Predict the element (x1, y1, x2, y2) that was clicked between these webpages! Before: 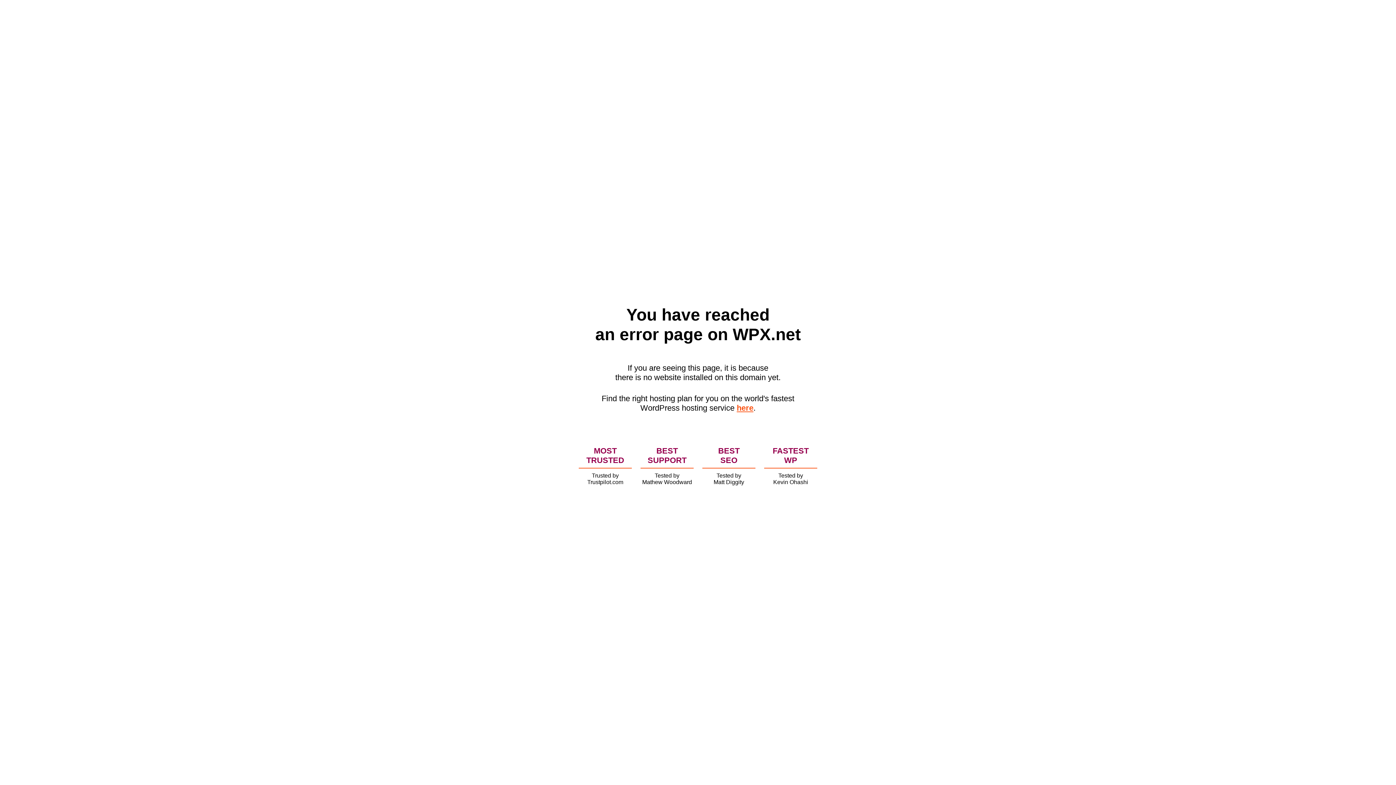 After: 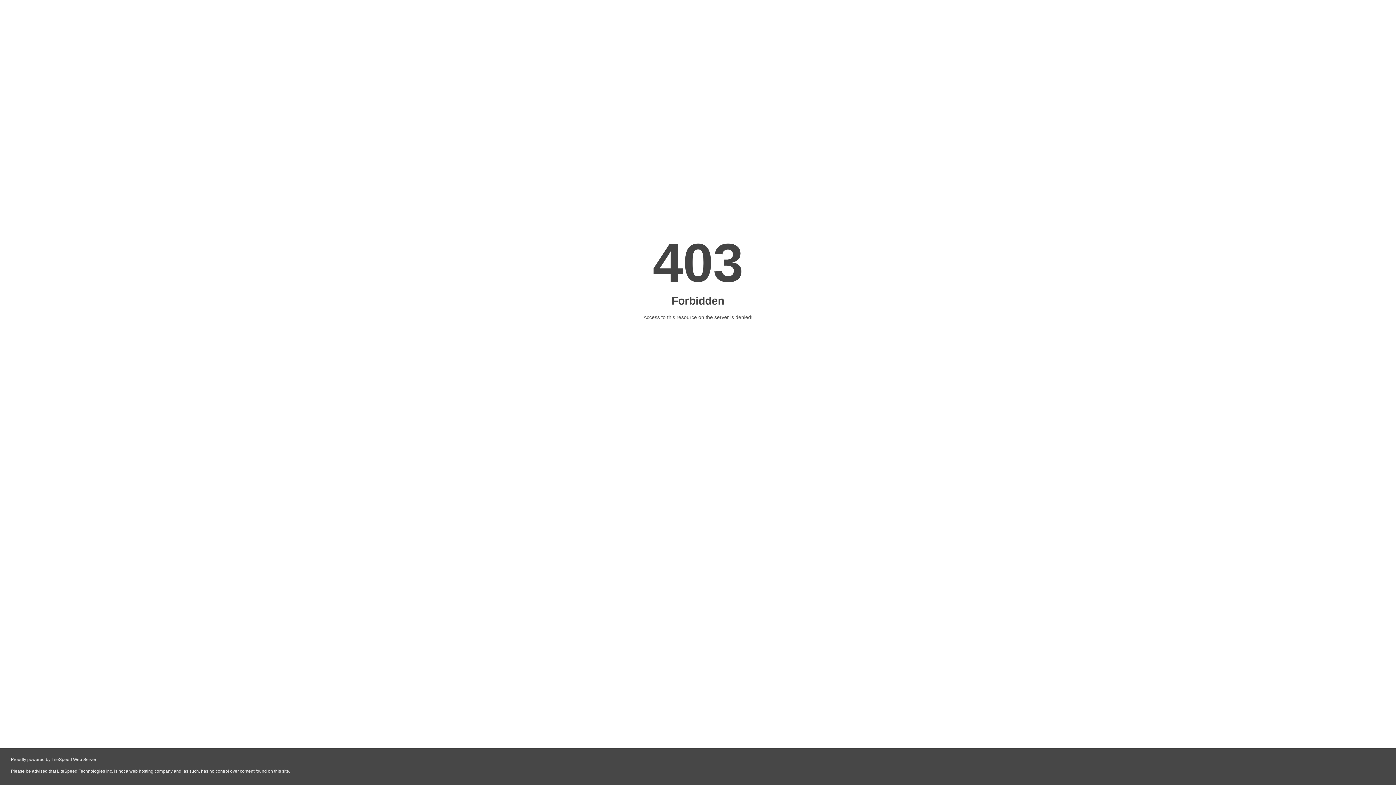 Action: label: here bbox: (736, 403, 753, 412)